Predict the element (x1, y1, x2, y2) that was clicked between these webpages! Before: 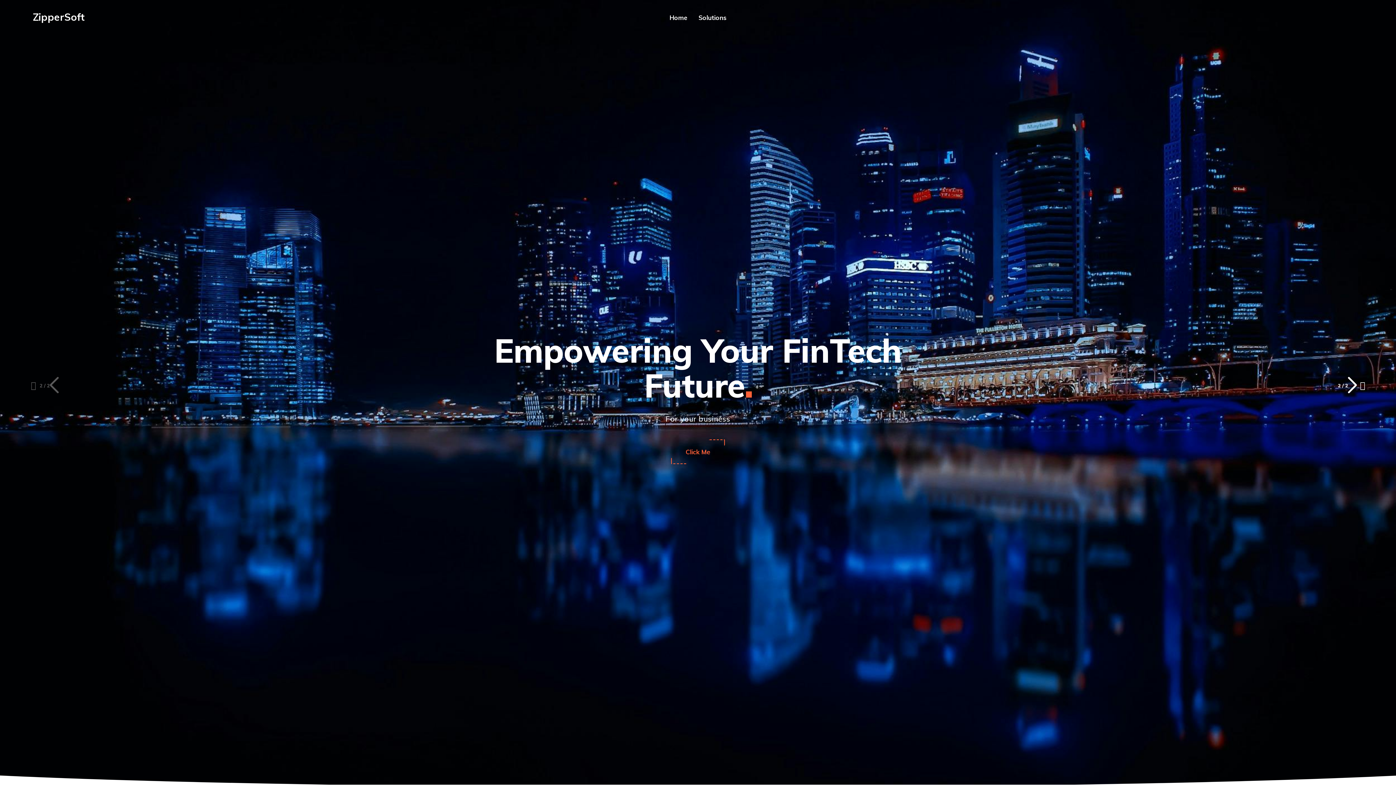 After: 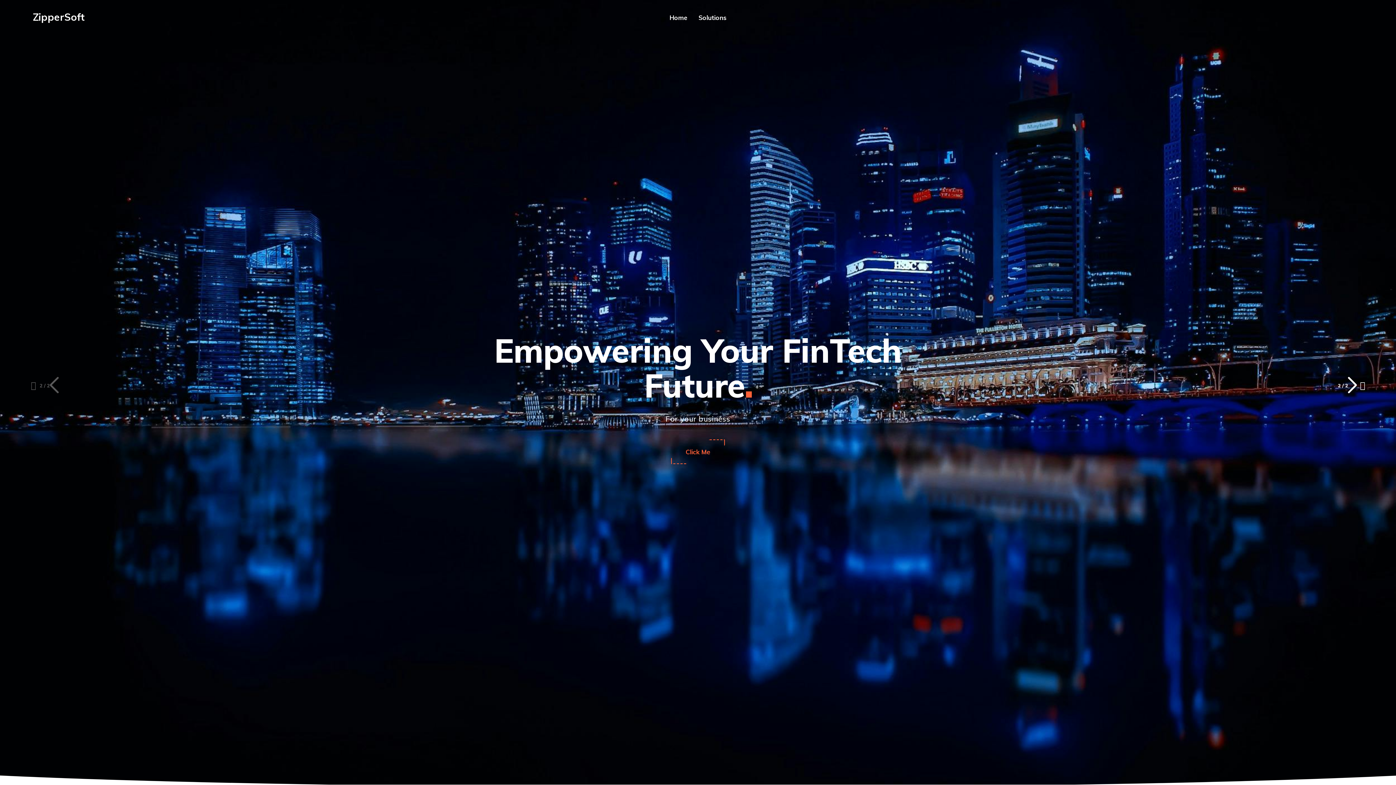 Action: bbox: (32, 8, 84, 25) label: ZipperSoft